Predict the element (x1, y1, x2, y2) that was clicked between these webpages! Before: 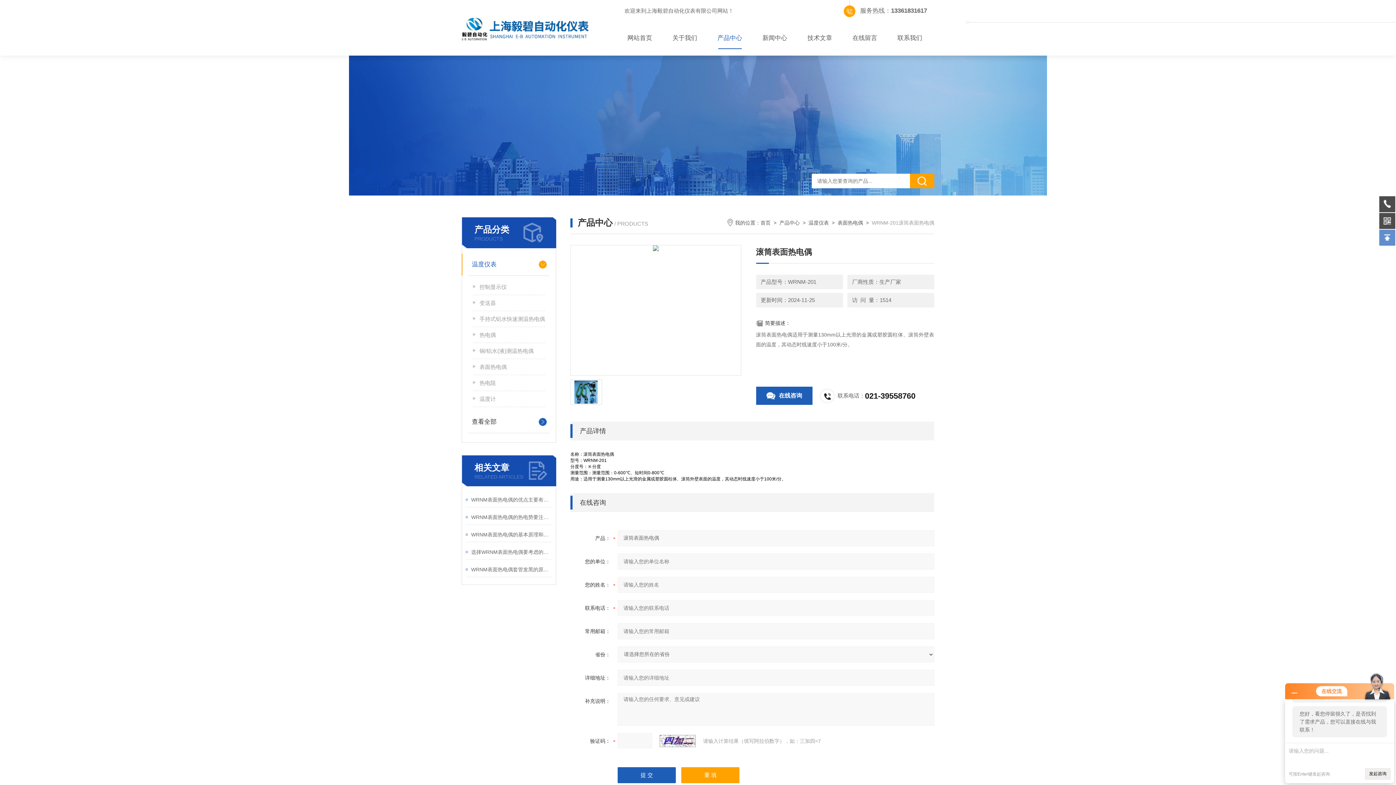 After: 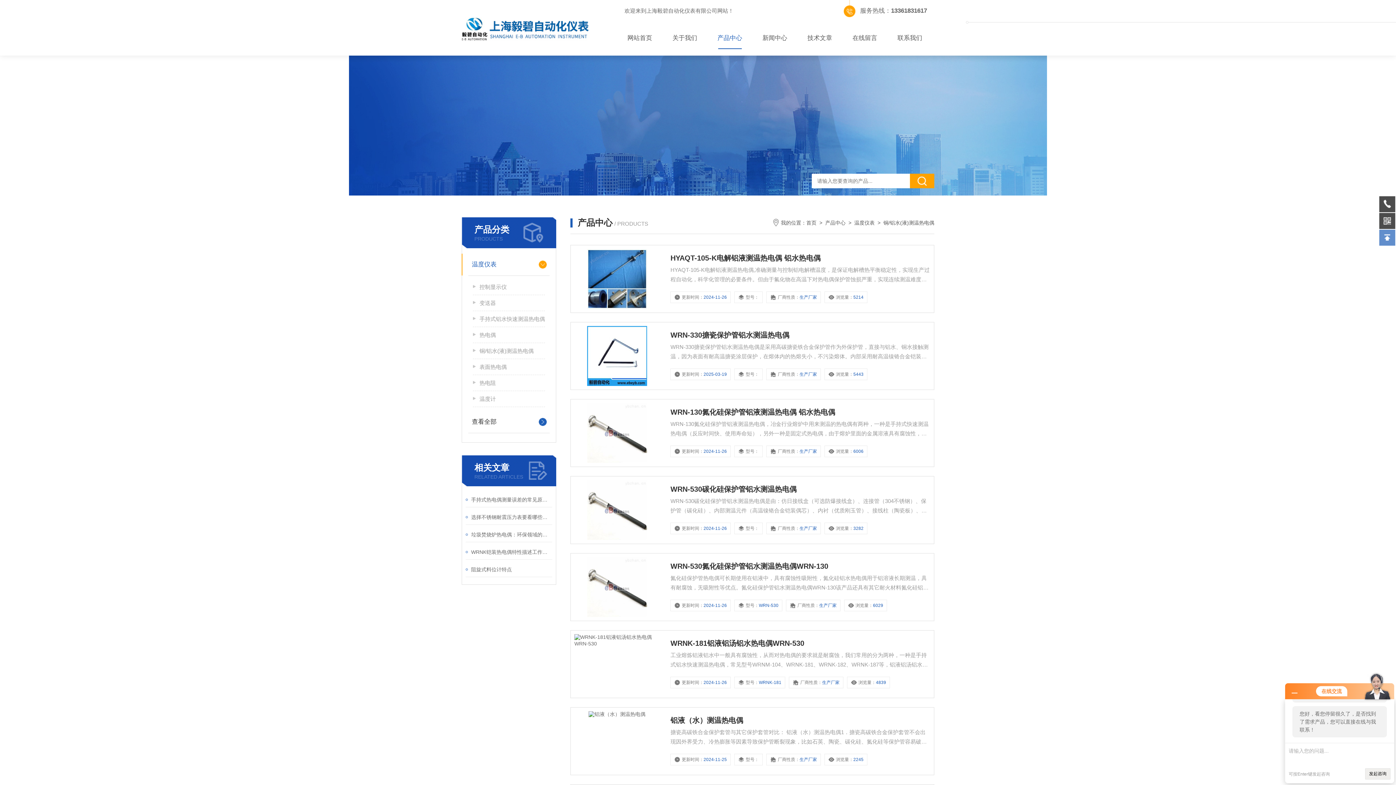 Action: label: 铜/铝水(液)测温热电偶 bbox: (473, 343, 545, 359)